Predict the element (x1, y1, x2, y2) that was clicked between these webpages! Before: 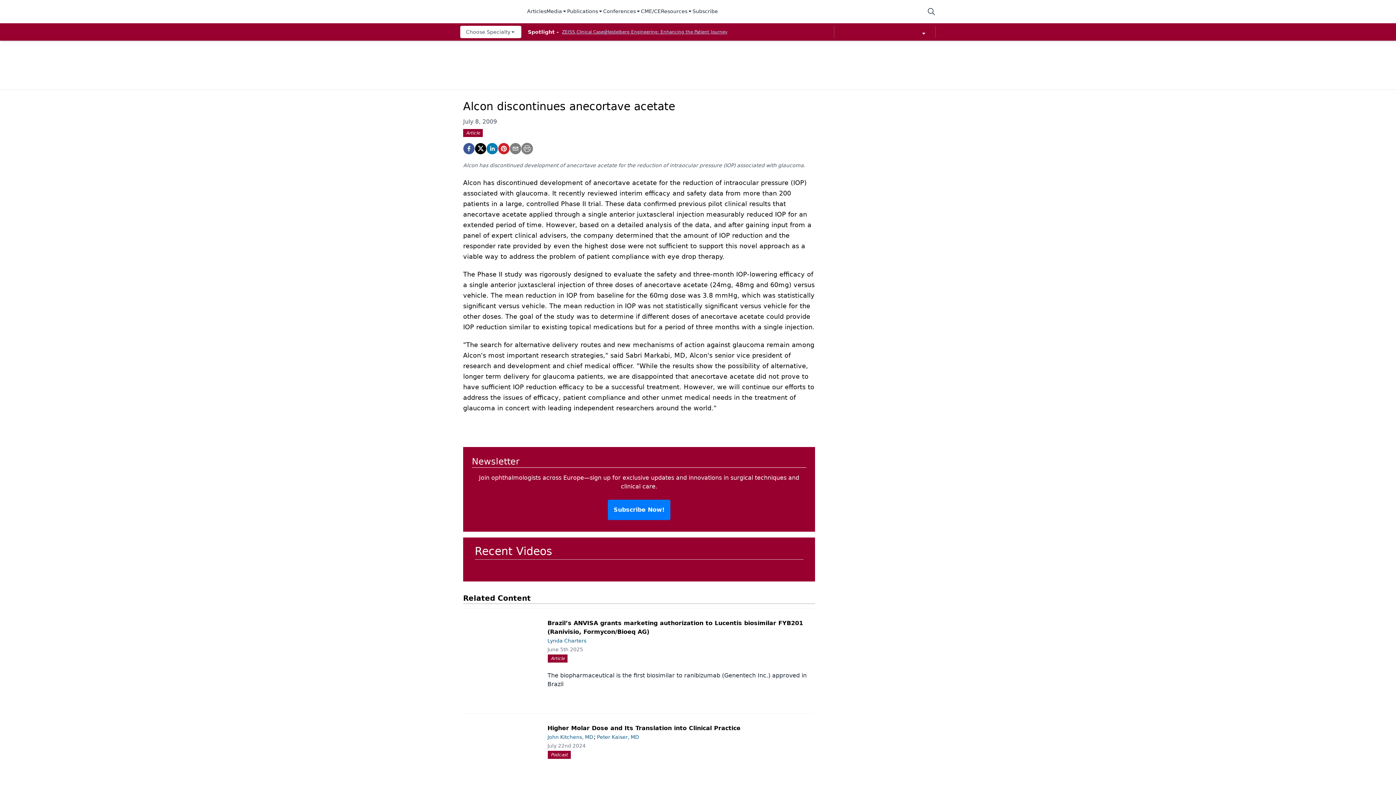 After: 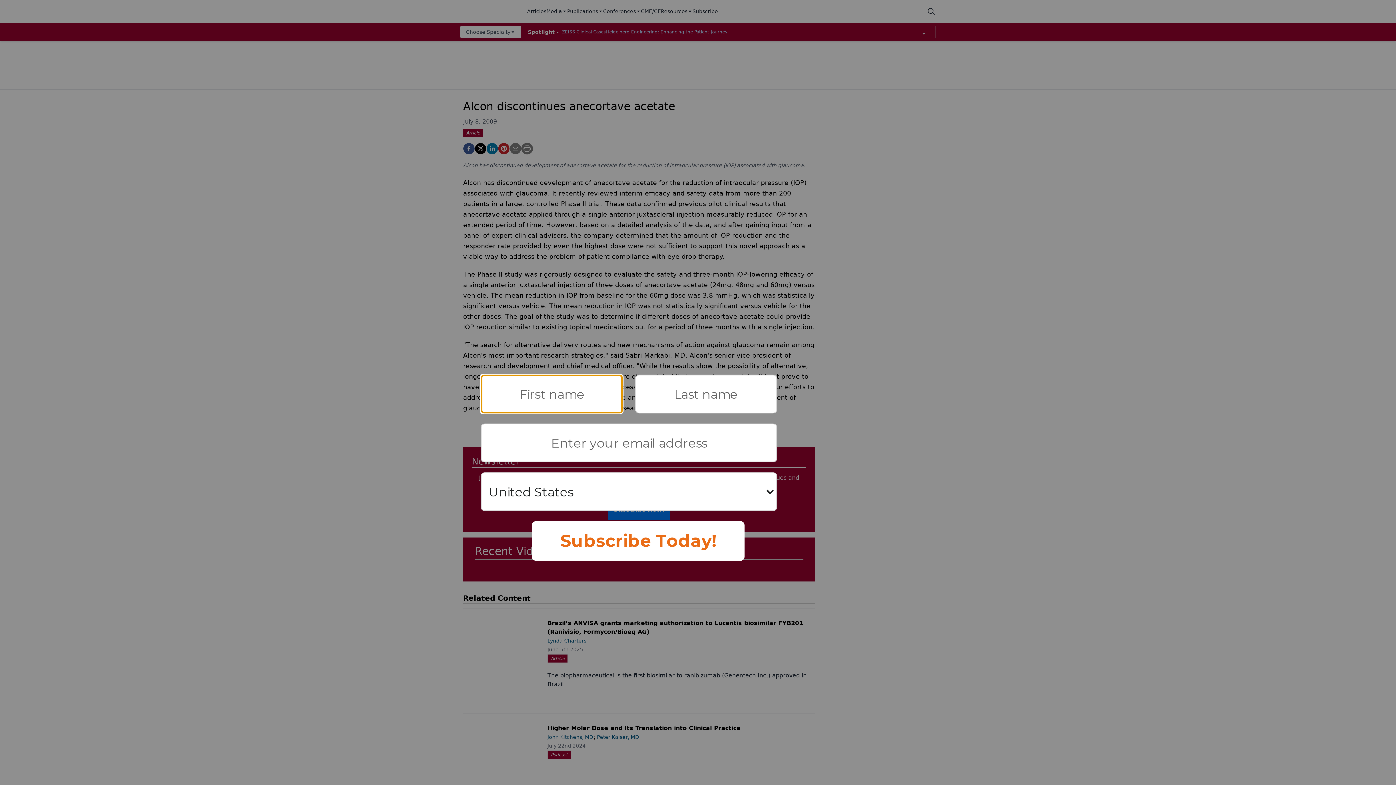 Action: label: twitter bbox: (474, 142, 486, 154)